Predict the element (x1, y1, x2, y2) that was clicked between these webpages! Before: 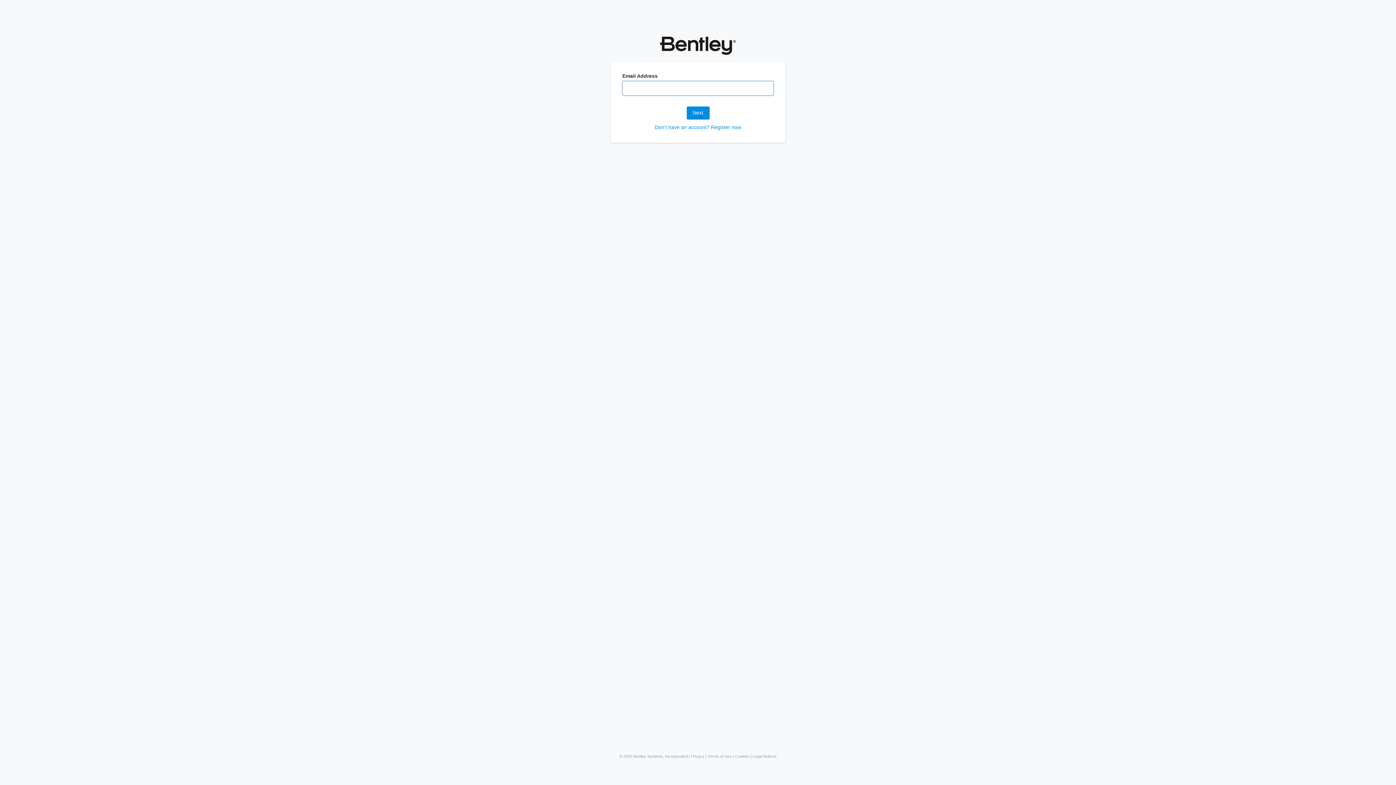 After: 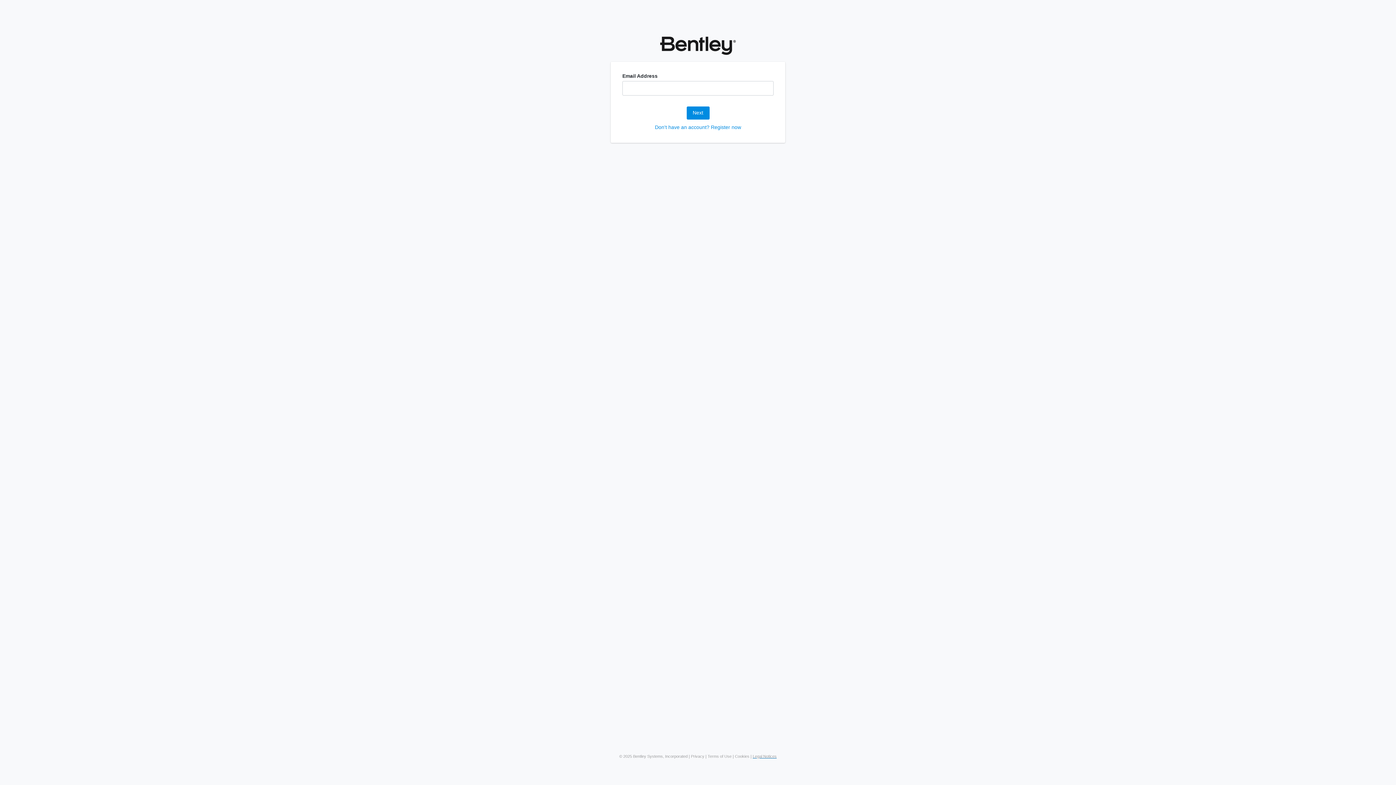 Action: bbox: (752, 754, 776, 758) label: Legal Notices